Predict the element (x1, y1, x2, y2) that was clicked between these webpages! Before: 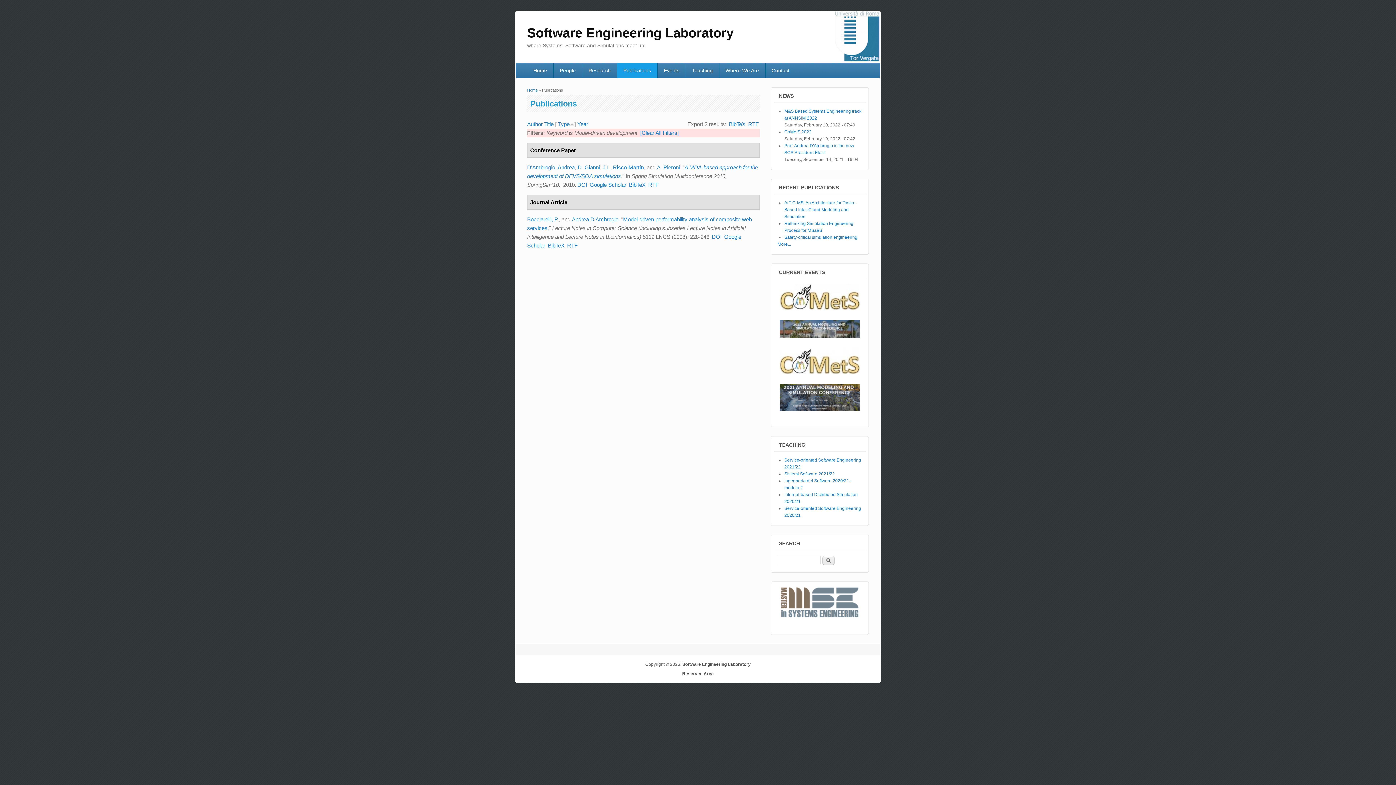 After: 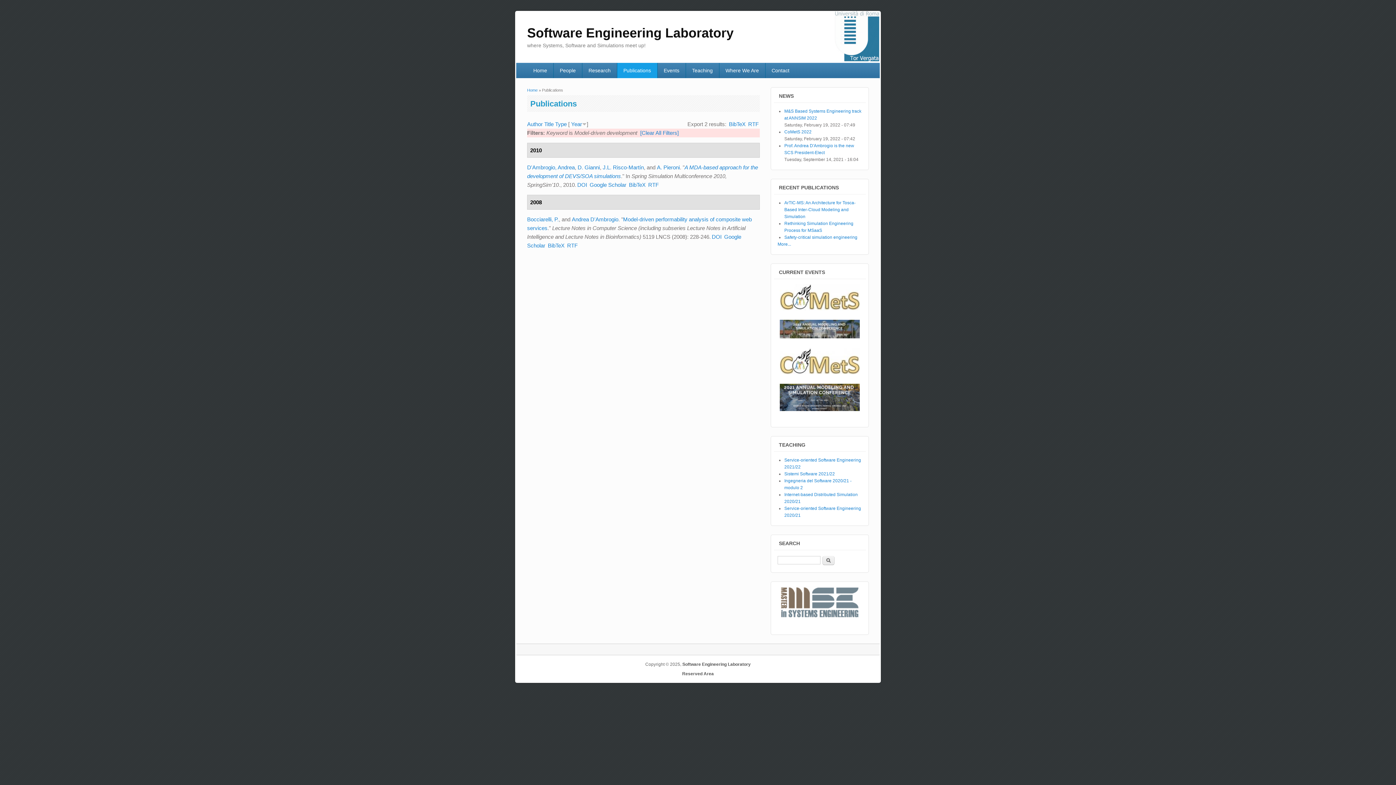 Action: bbox: (577, 121, 588, 127) label: Year